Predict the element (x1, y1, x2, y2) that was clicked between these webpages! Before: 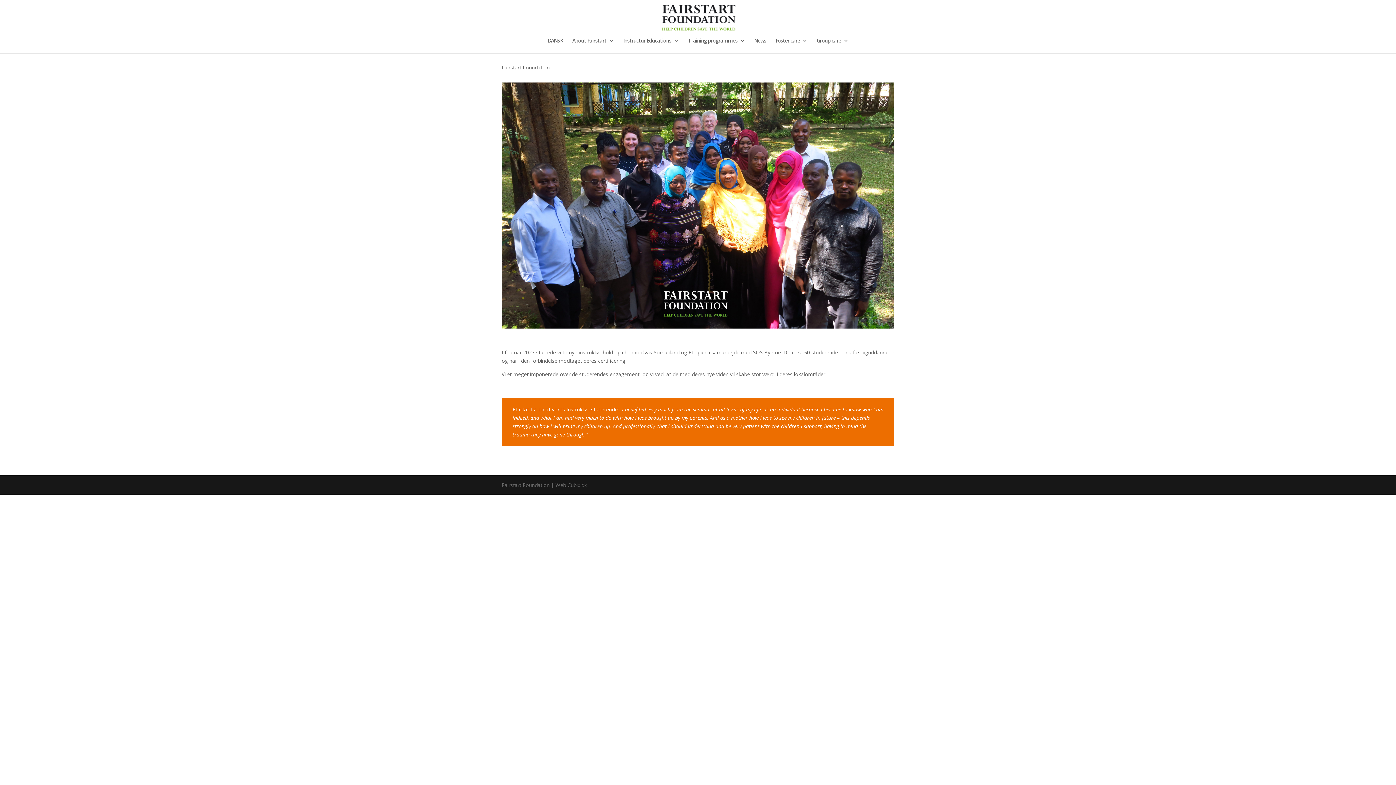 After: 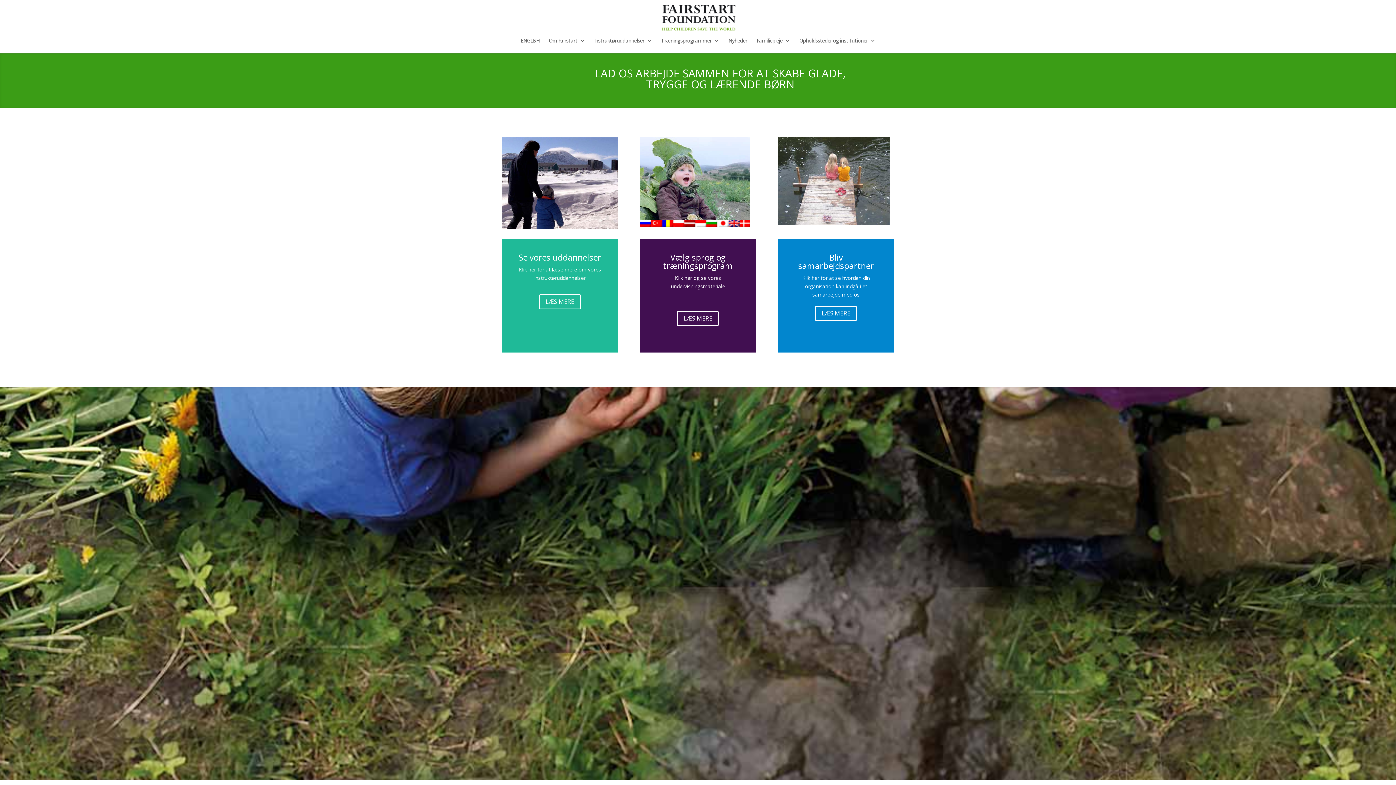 Action: bbox: (547, 38, 563, 53) label: DANSK